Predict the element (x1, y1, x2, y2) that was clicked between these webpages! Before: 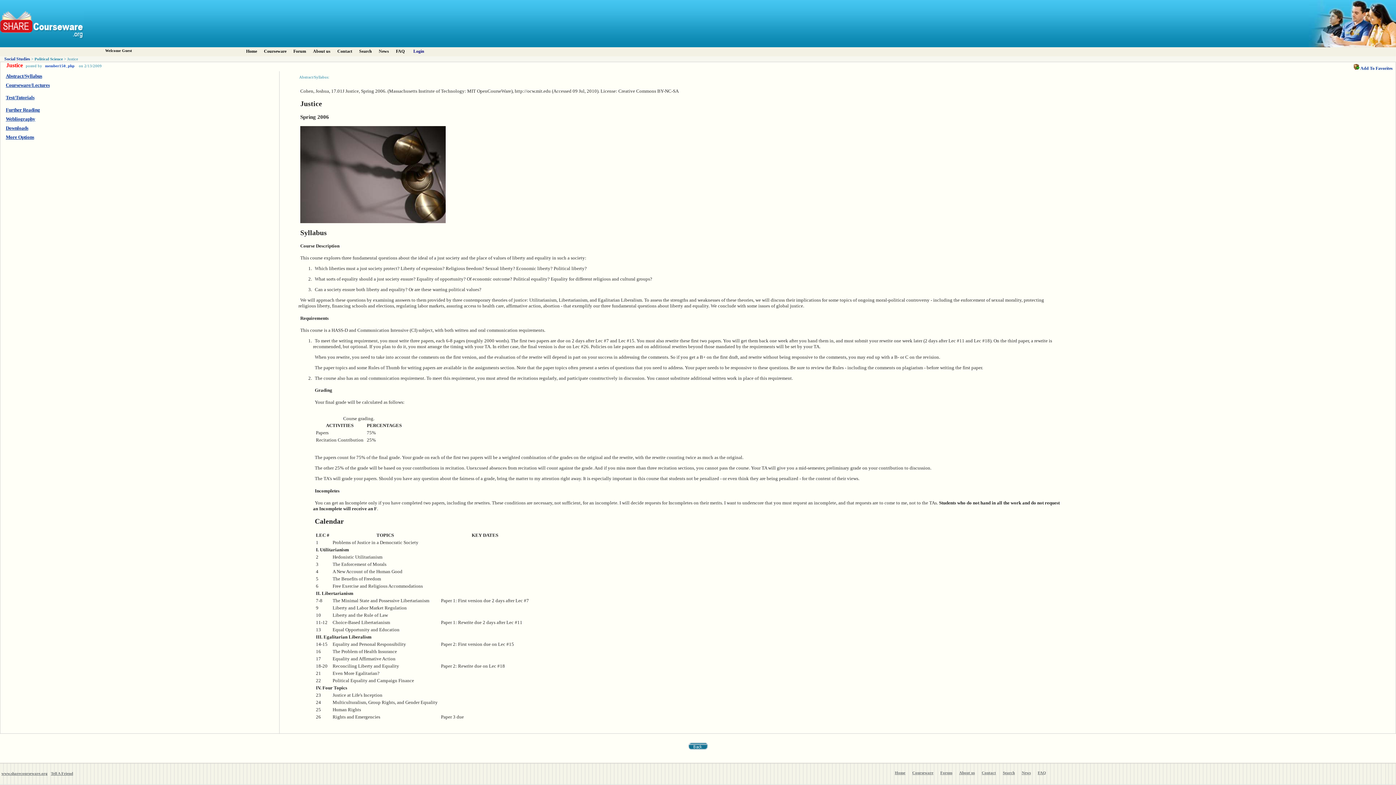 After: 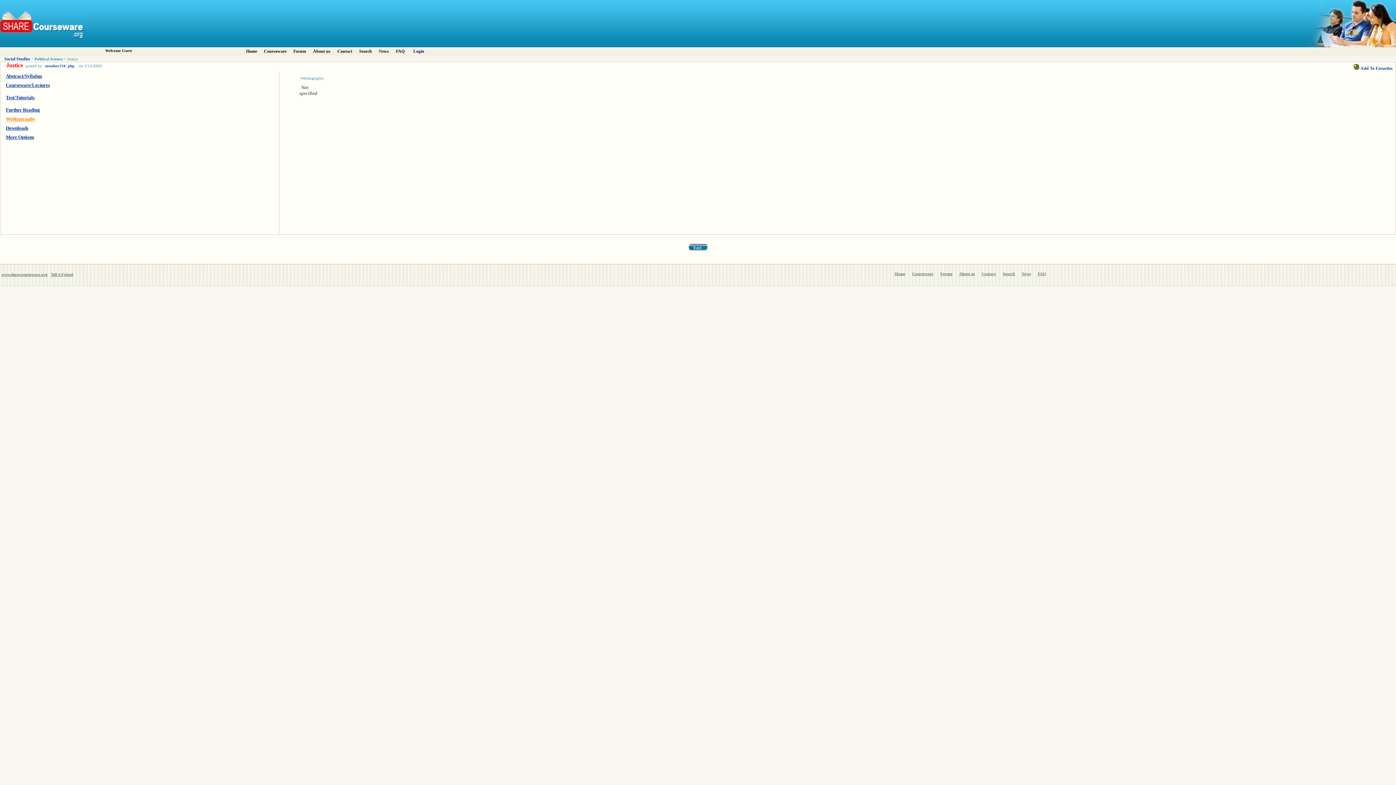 Action: bbox: (5, 116, 35, 121) label: Webliography